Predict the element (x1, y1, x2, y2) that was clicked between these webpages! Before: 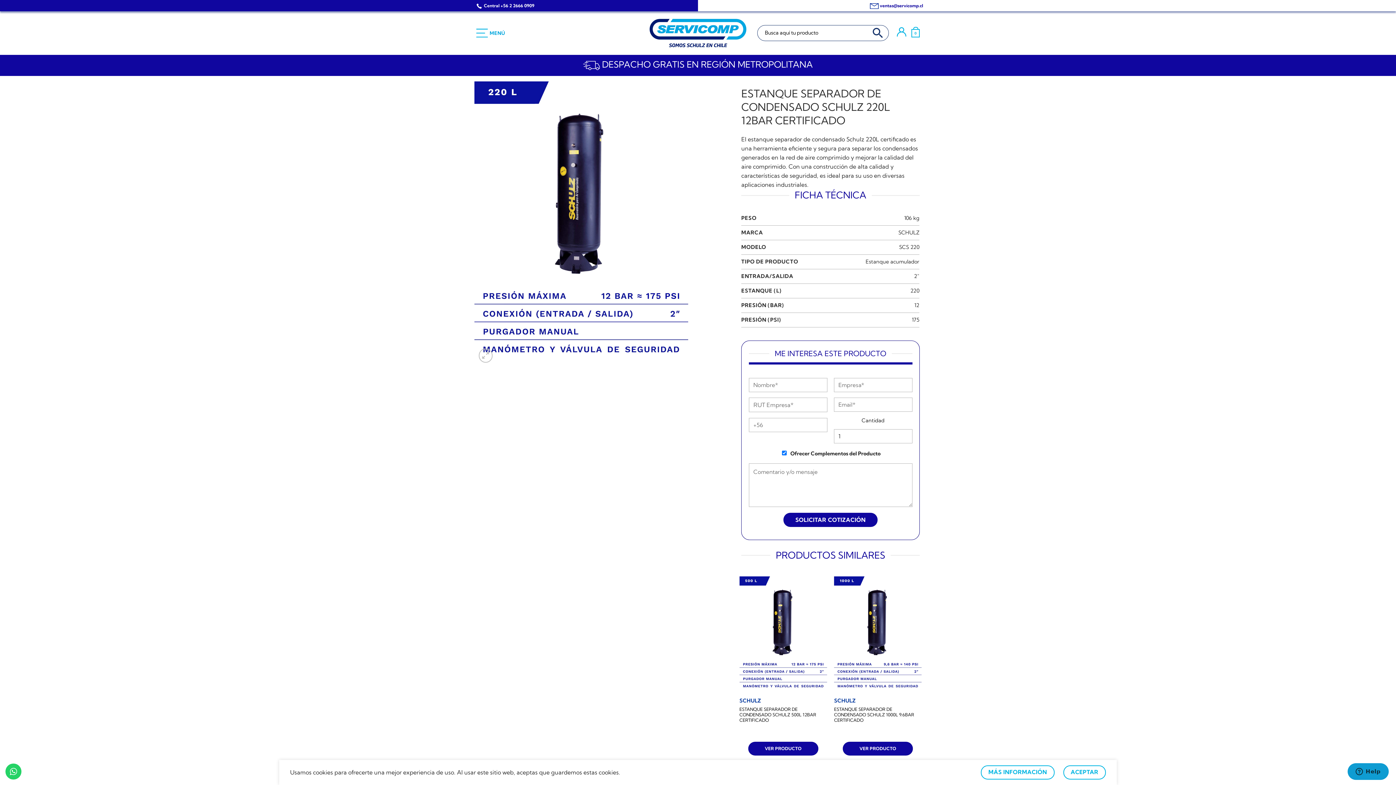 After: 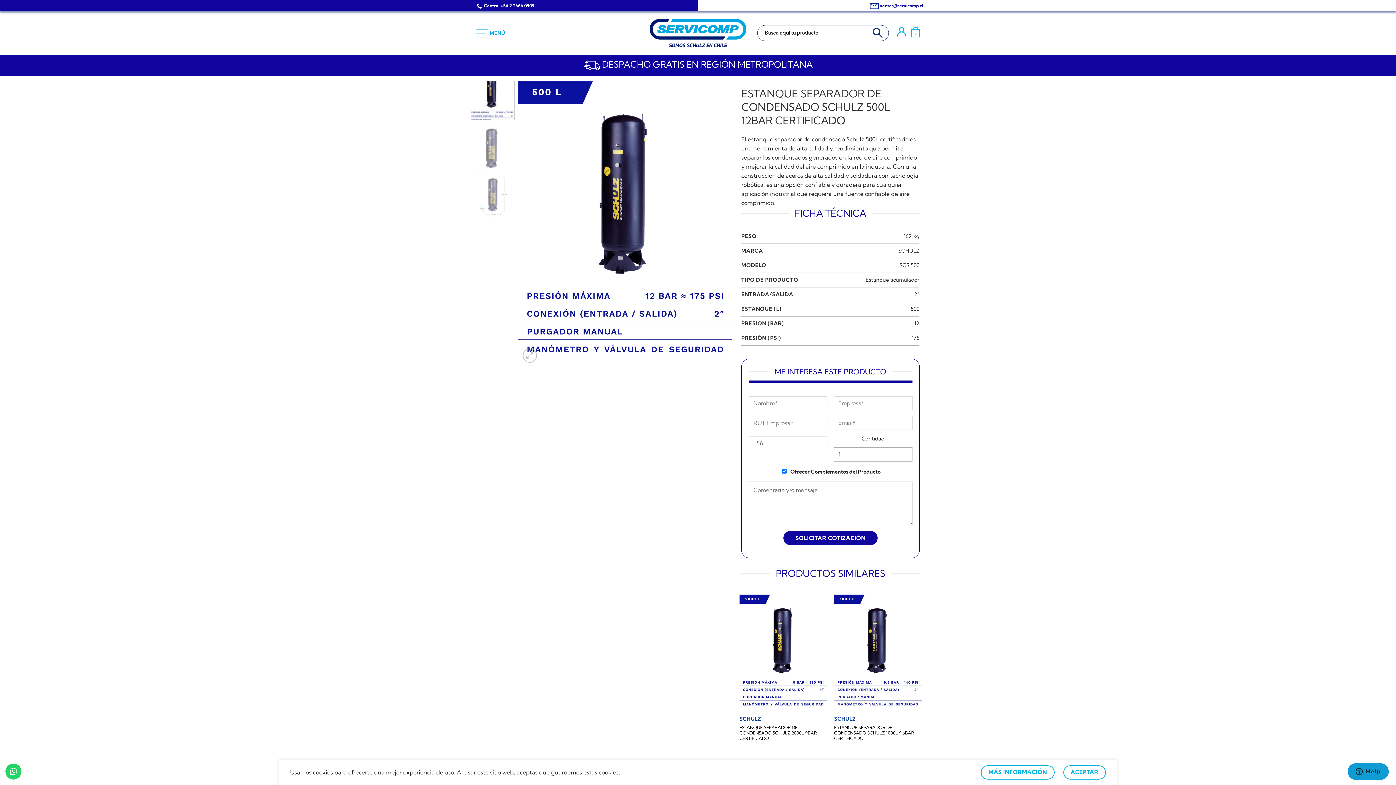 Action: bbox: (739, 697, 761, 704) label: ESTANQUE SEPARADOR DE CONDENSADO SCHULZ 500L 12BAR CERTIFICADO